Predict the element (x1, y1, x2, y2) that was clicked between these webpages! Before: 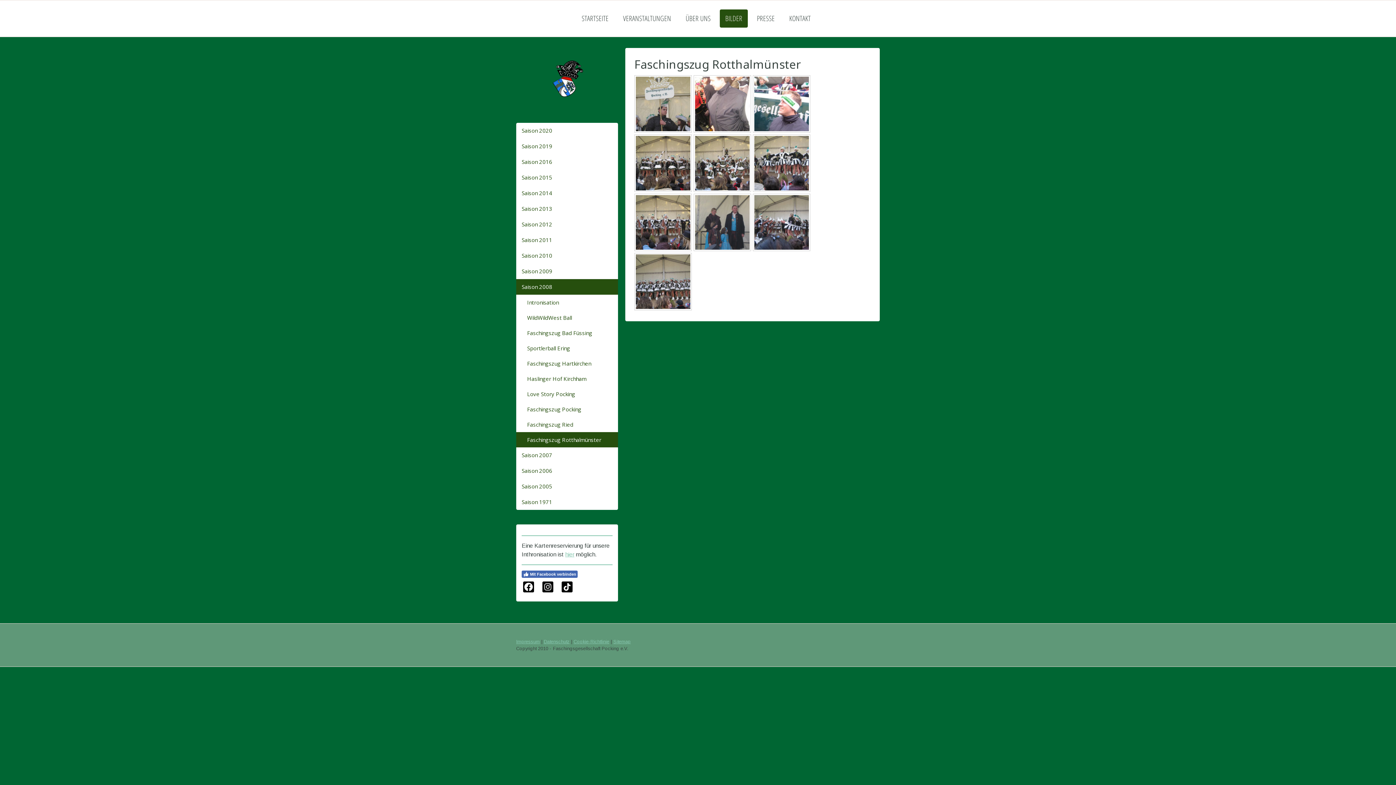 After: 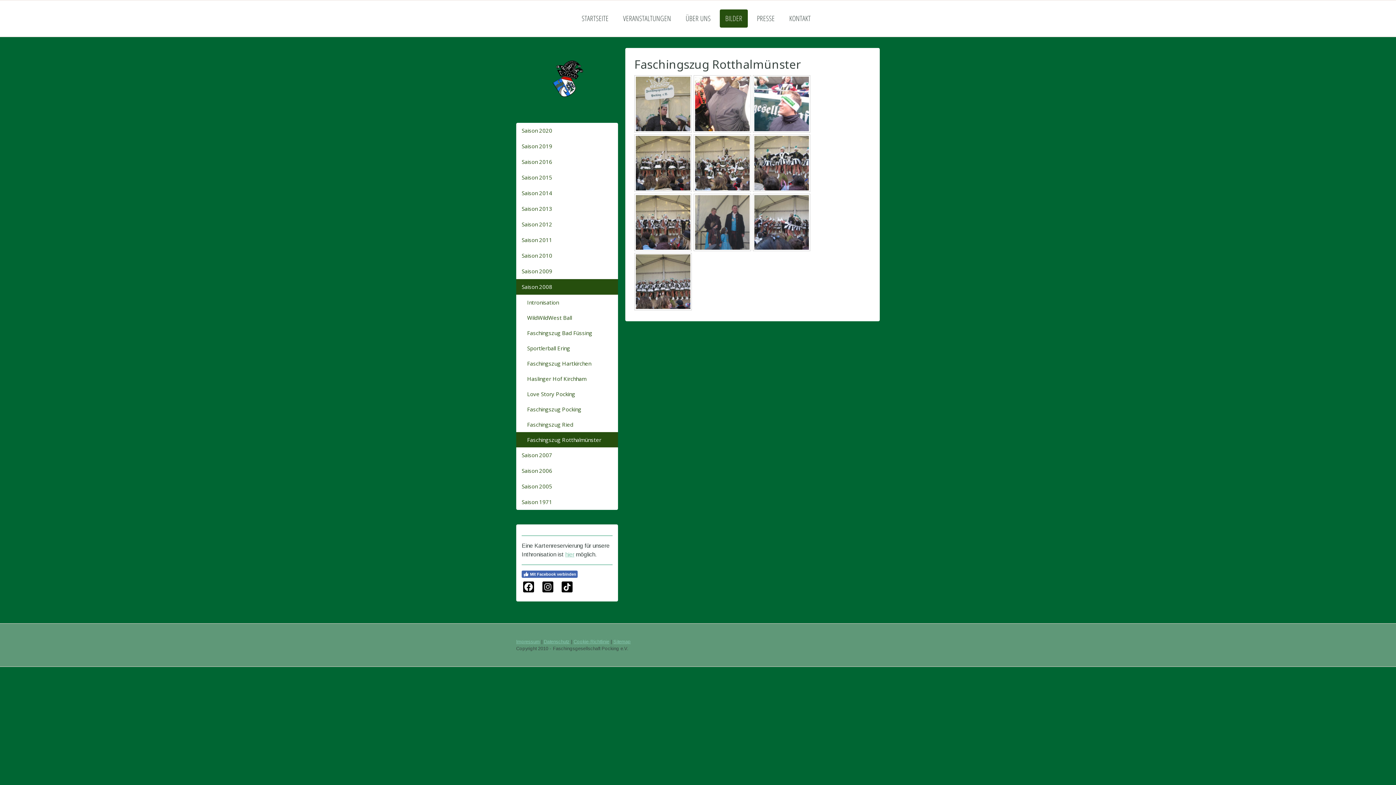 Action: label: Faschingszug Rotthalmünster bbox: (516, 432, 618, 447)